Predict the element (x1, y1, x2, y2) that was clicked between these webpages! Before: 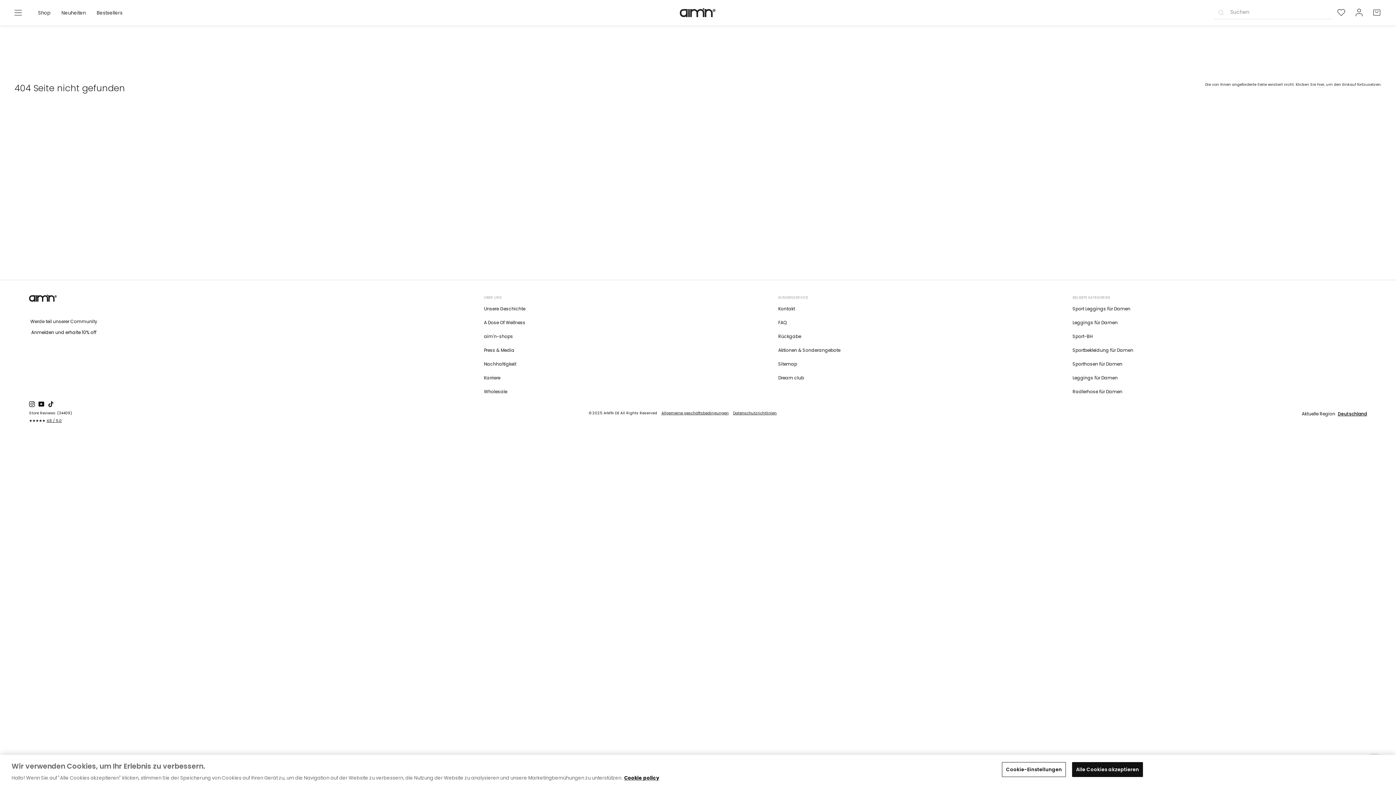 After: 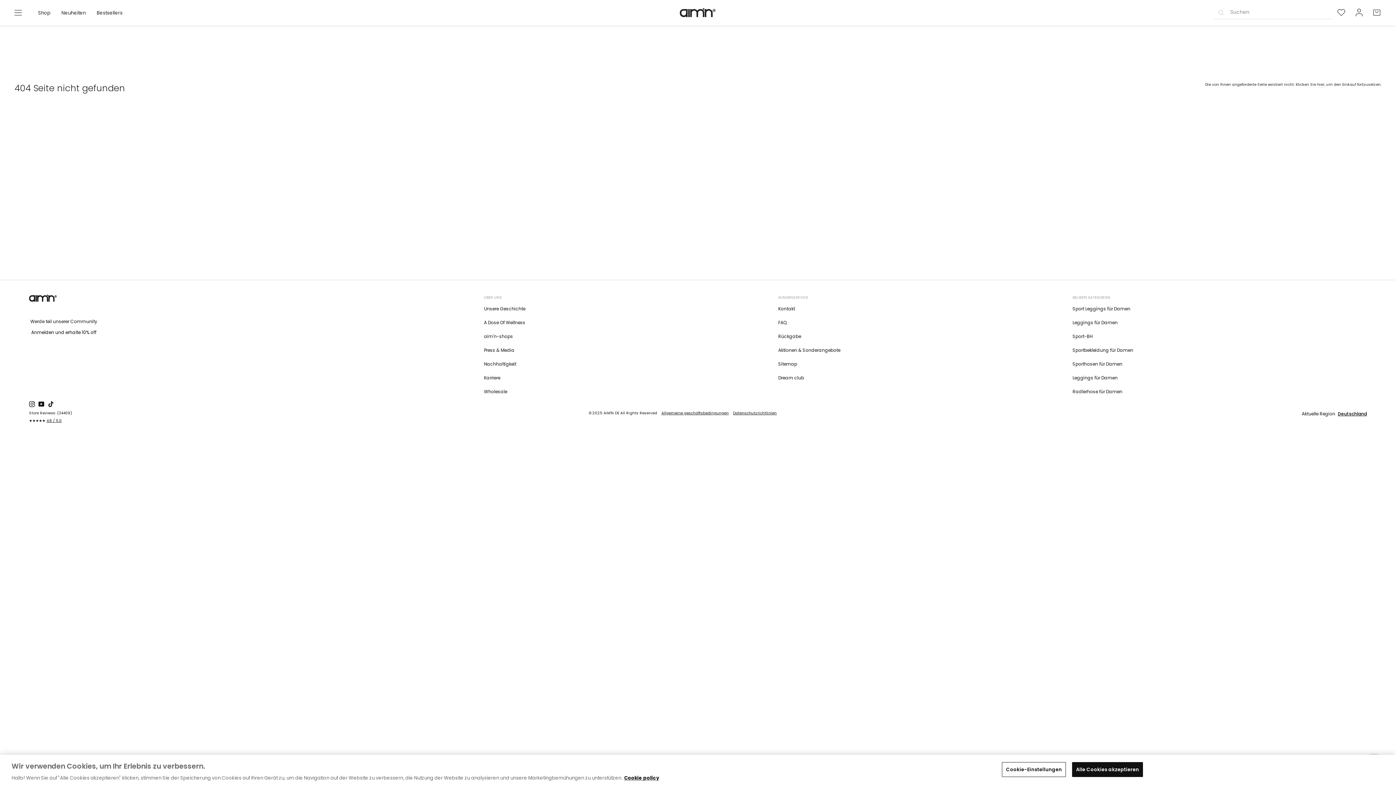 Action: bbox: (781, 410, 785, 416)